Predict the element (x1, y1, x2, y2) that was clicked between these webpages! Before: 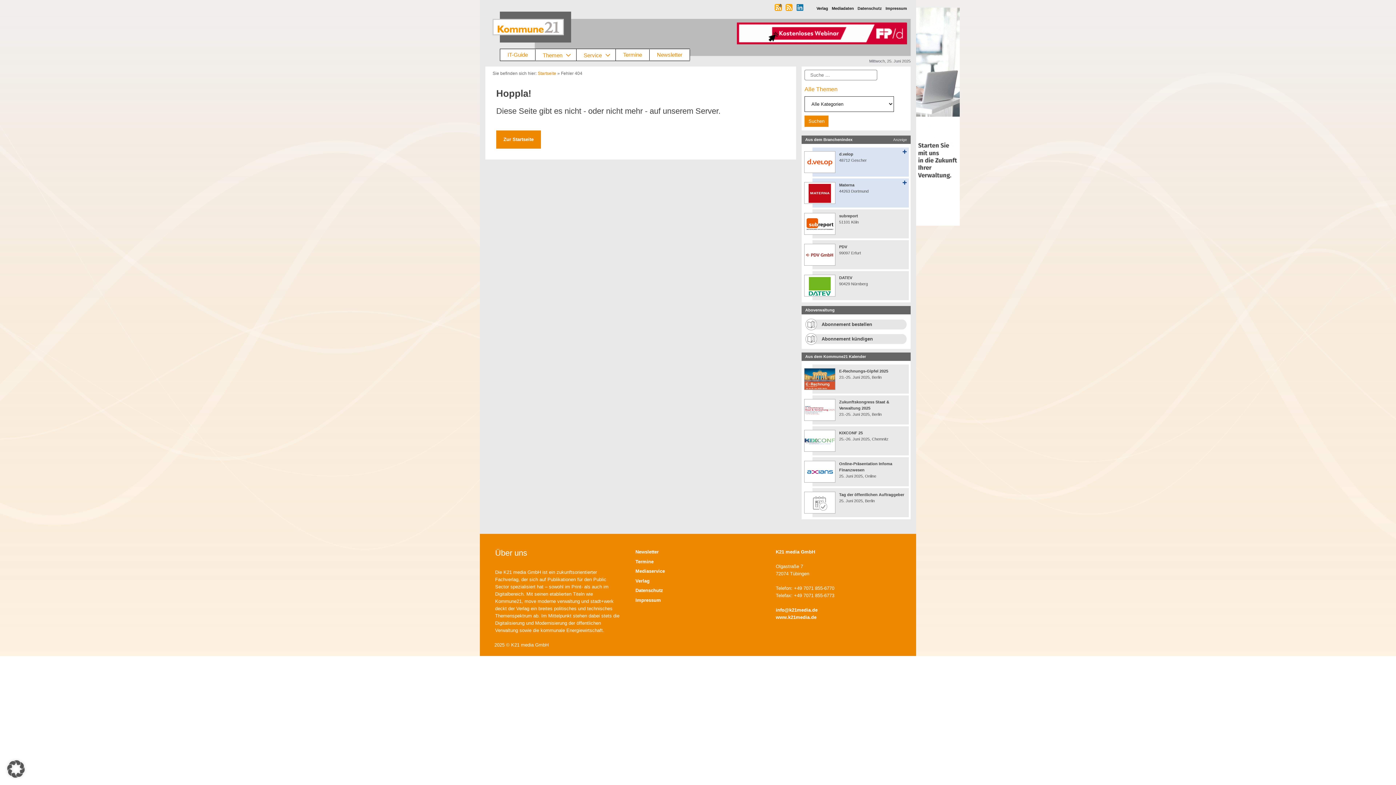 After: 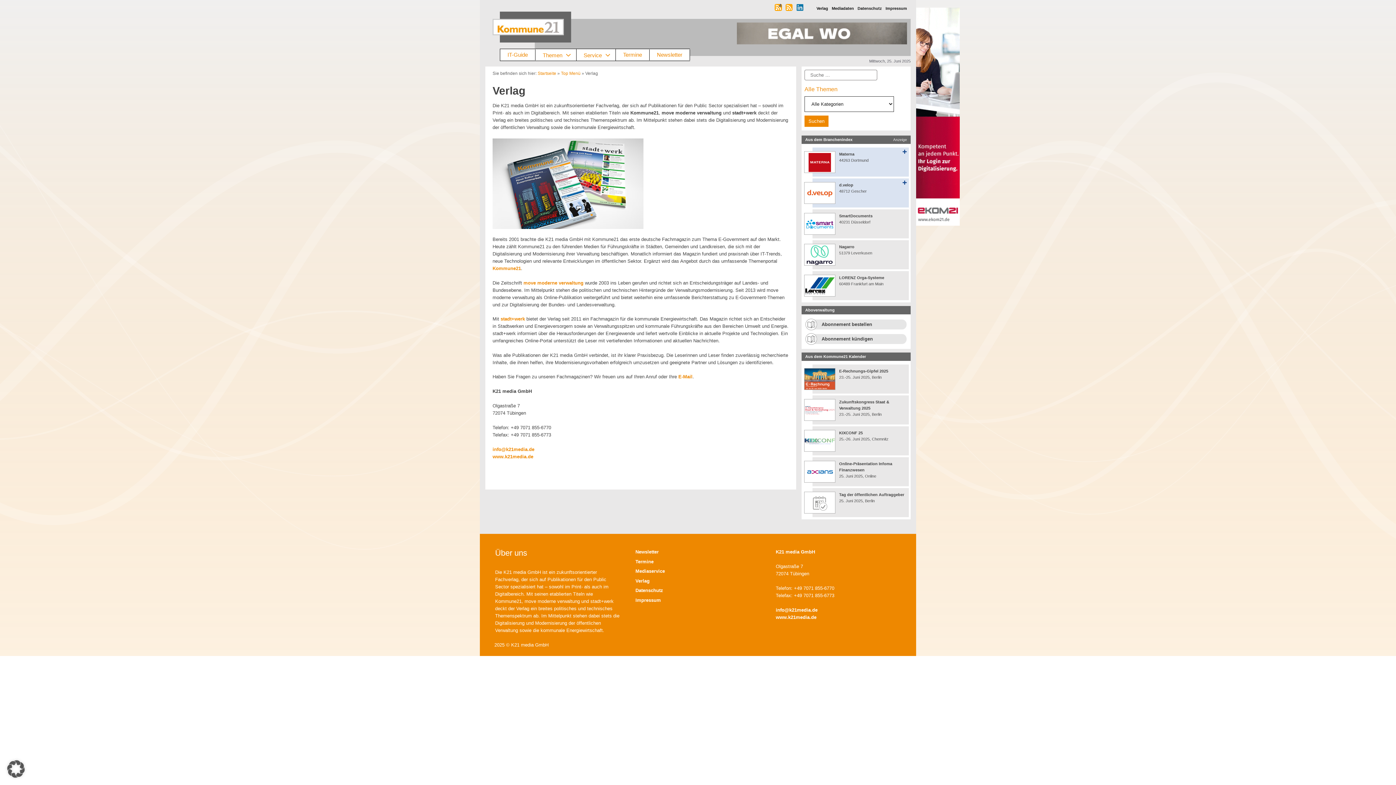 Action: label: Verlag bbox: (816, 5, 828, 11)